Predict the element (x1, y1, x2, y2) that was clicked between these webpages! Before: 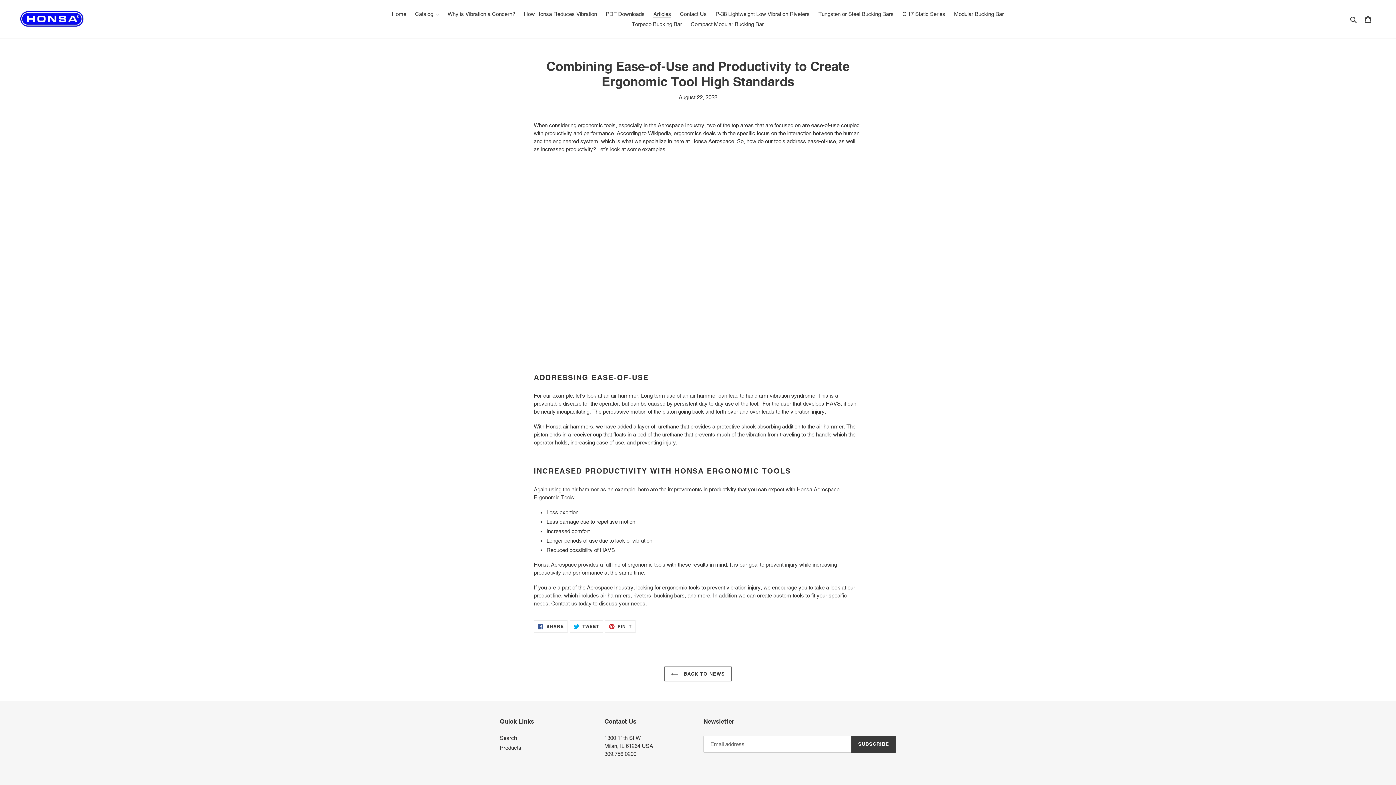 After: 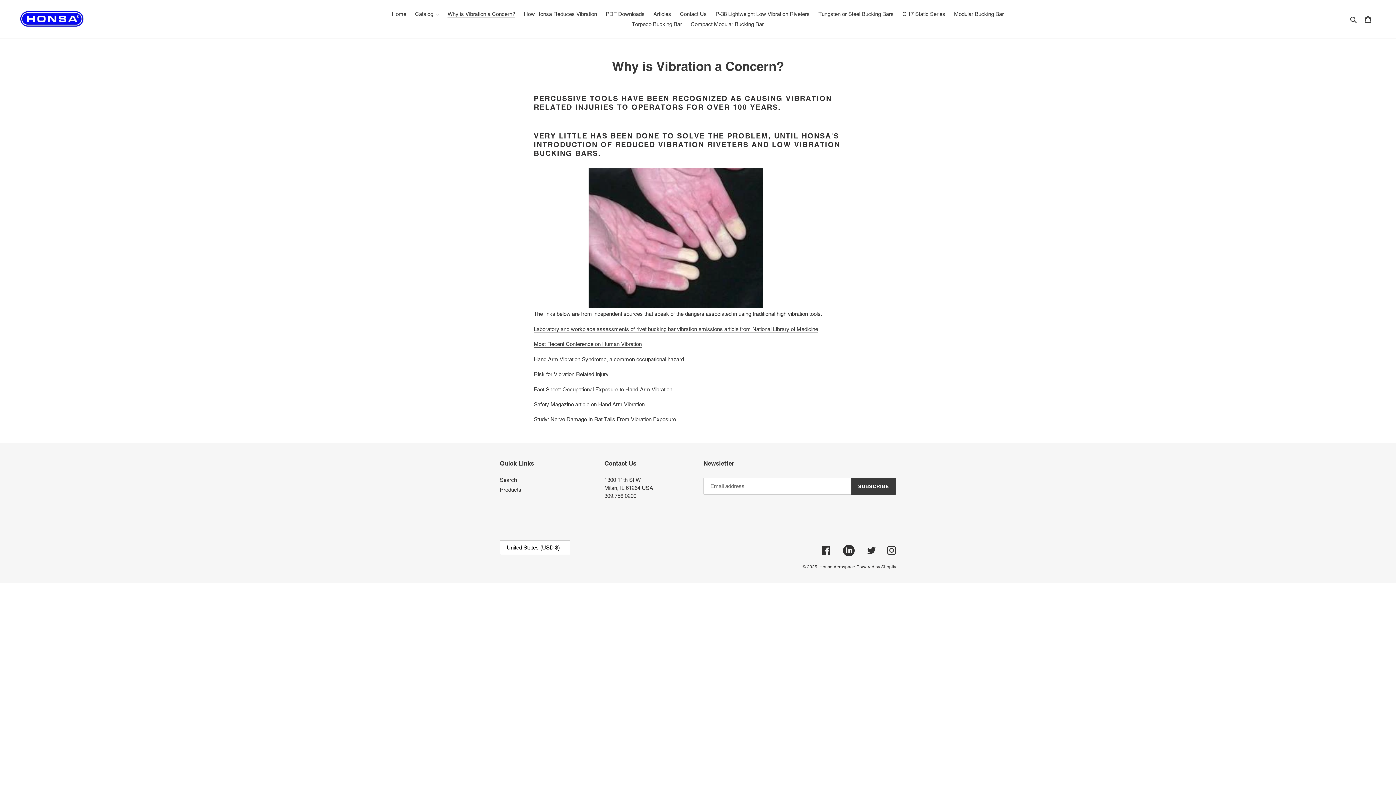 Action: bbox: (444, 9, 519, 19) label: Why is Vibration a Concern?